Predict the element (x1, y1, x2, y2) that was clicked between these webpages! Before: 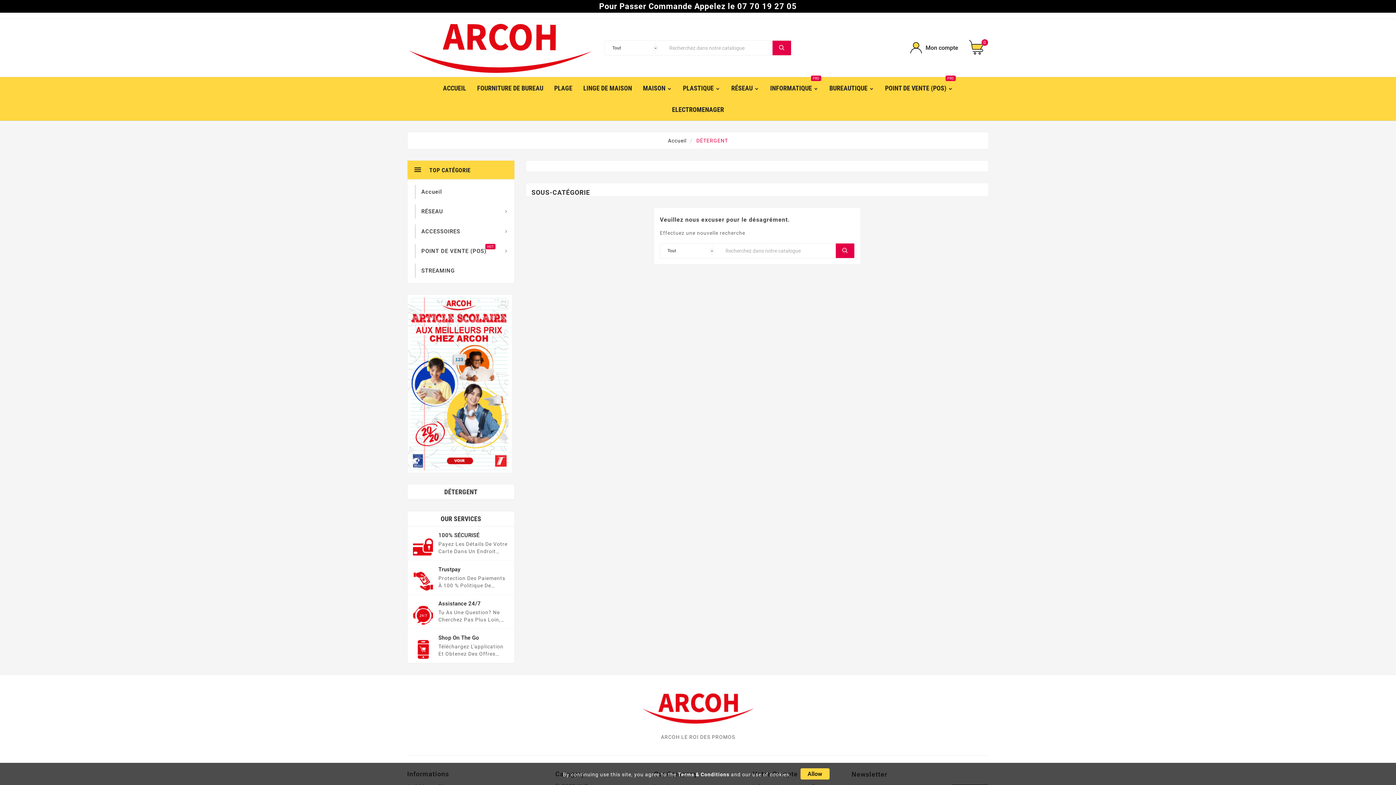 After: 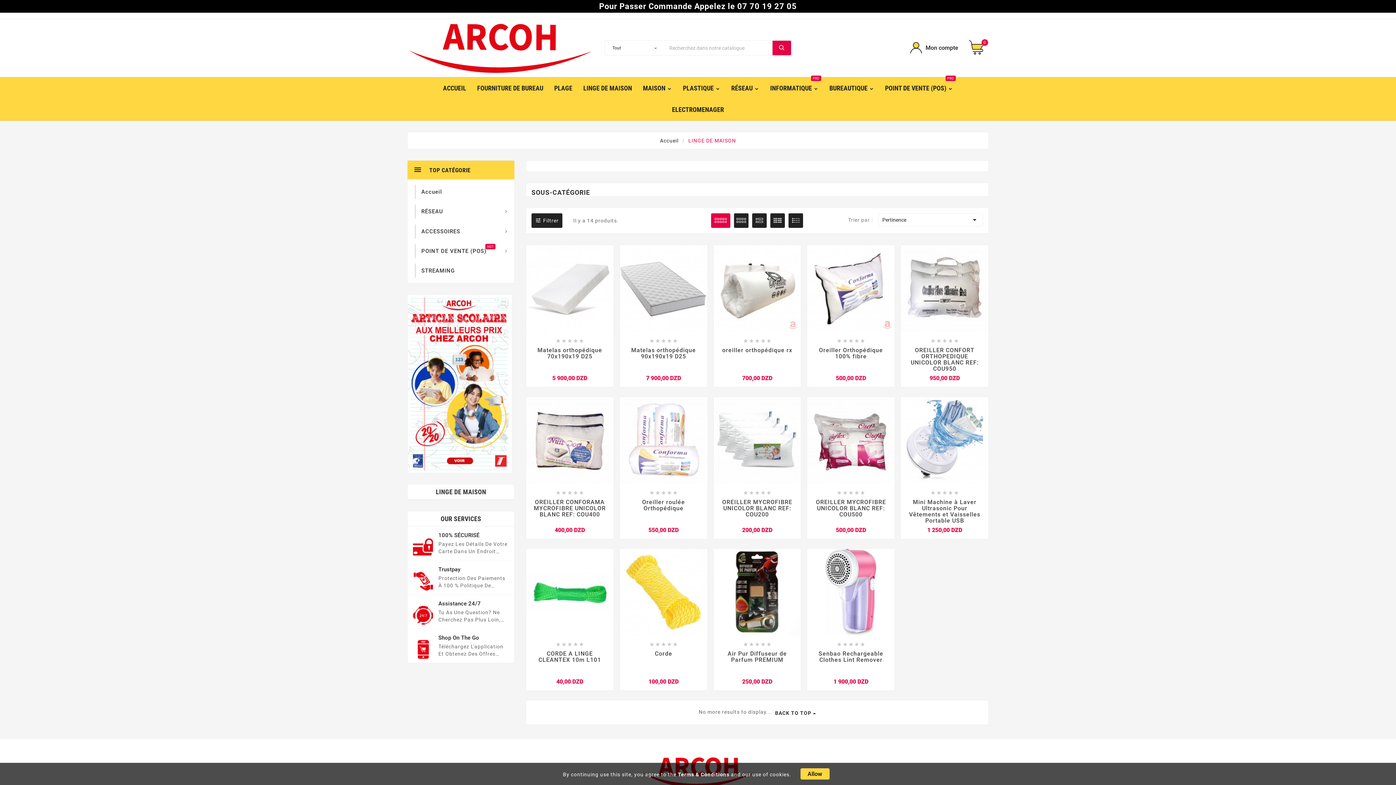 Action: label: LINGE DE MAISON bbox: (578, 77, 637, 98)